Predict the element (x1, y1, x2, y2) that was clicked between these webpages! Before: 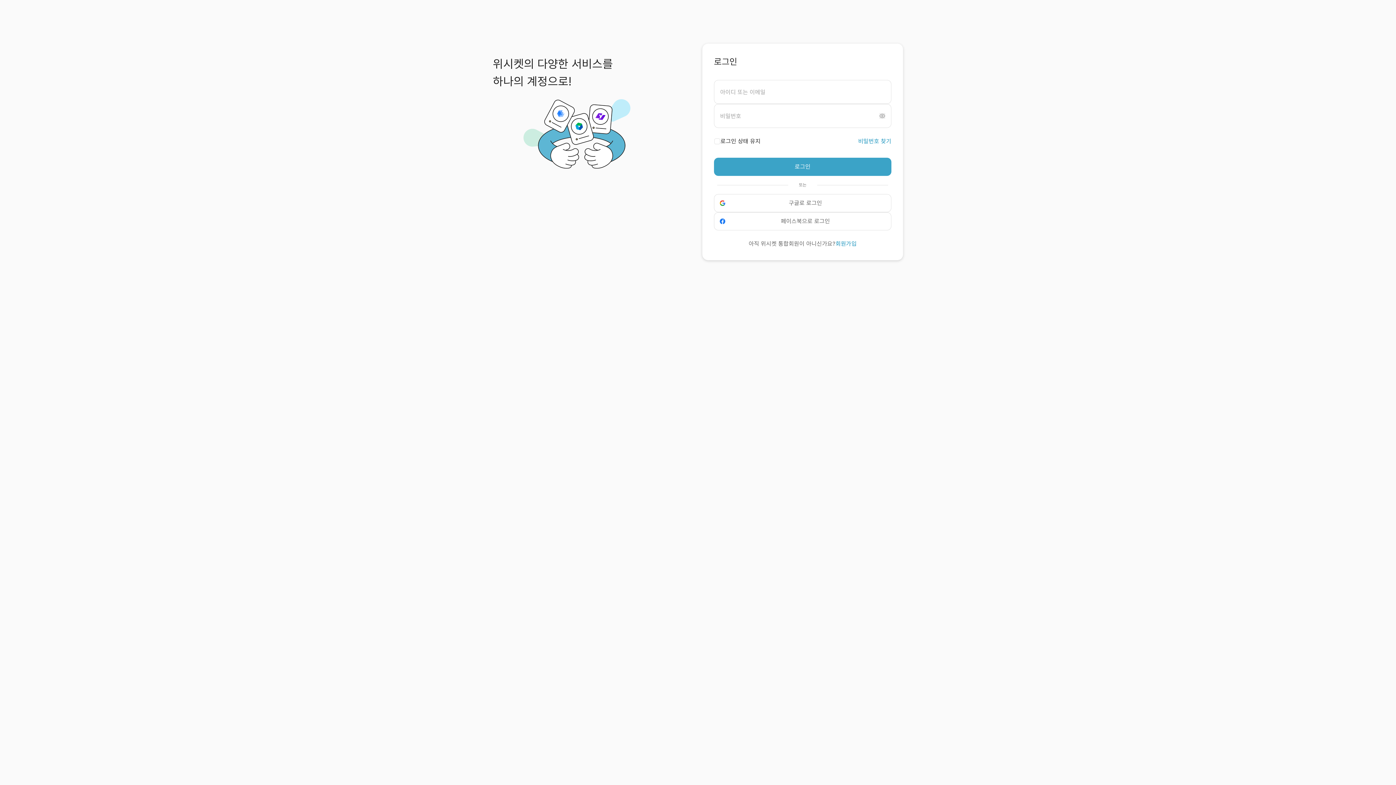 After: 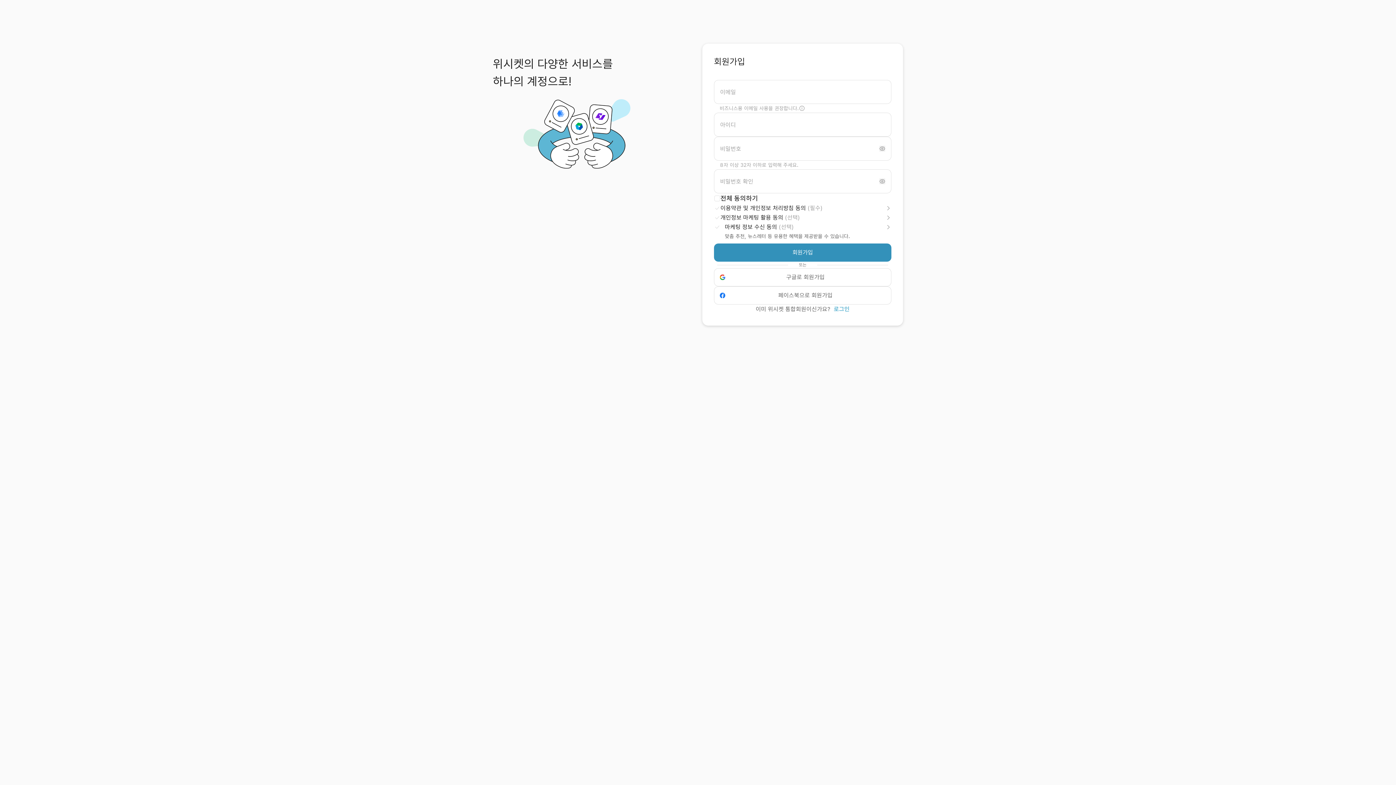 Action: bbox: (835, 239, 856, 248) label: 회원가입